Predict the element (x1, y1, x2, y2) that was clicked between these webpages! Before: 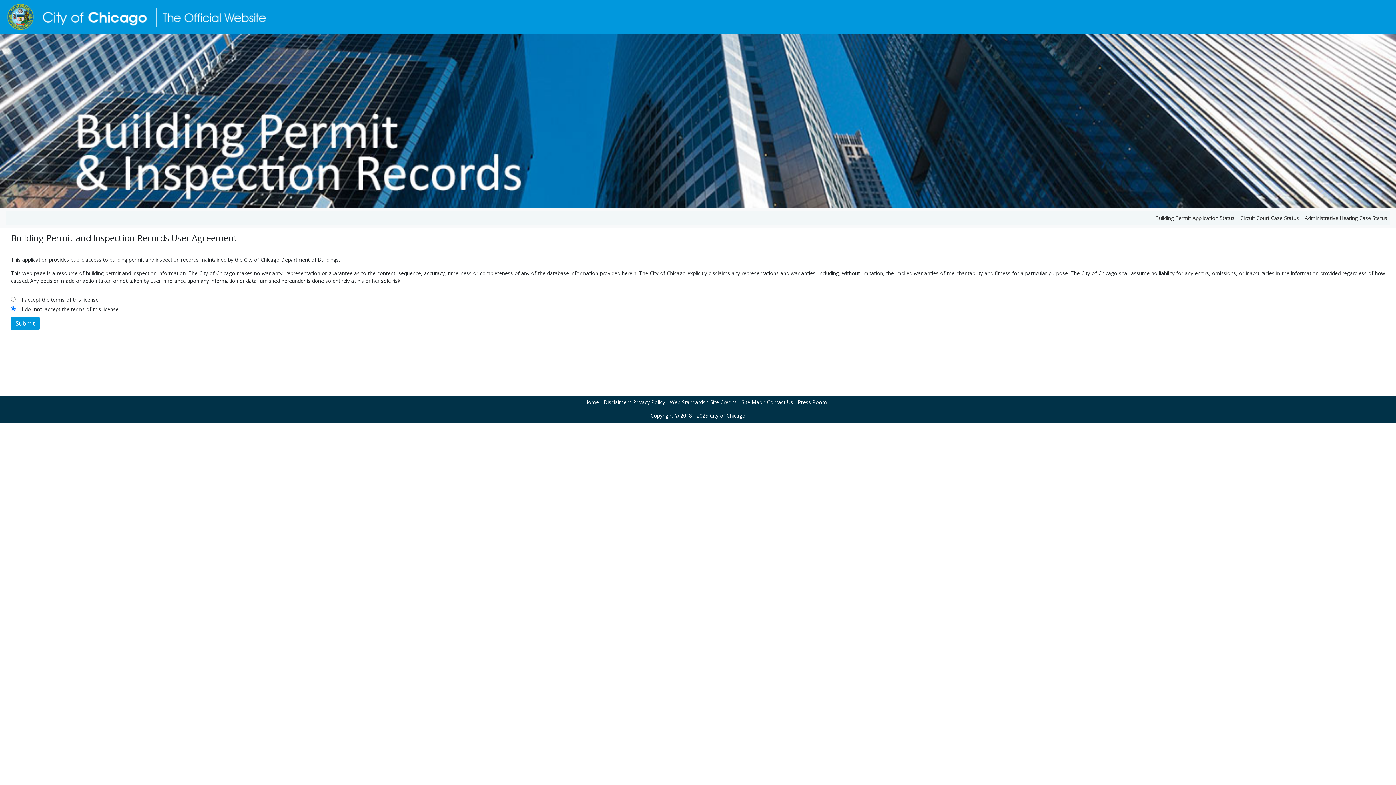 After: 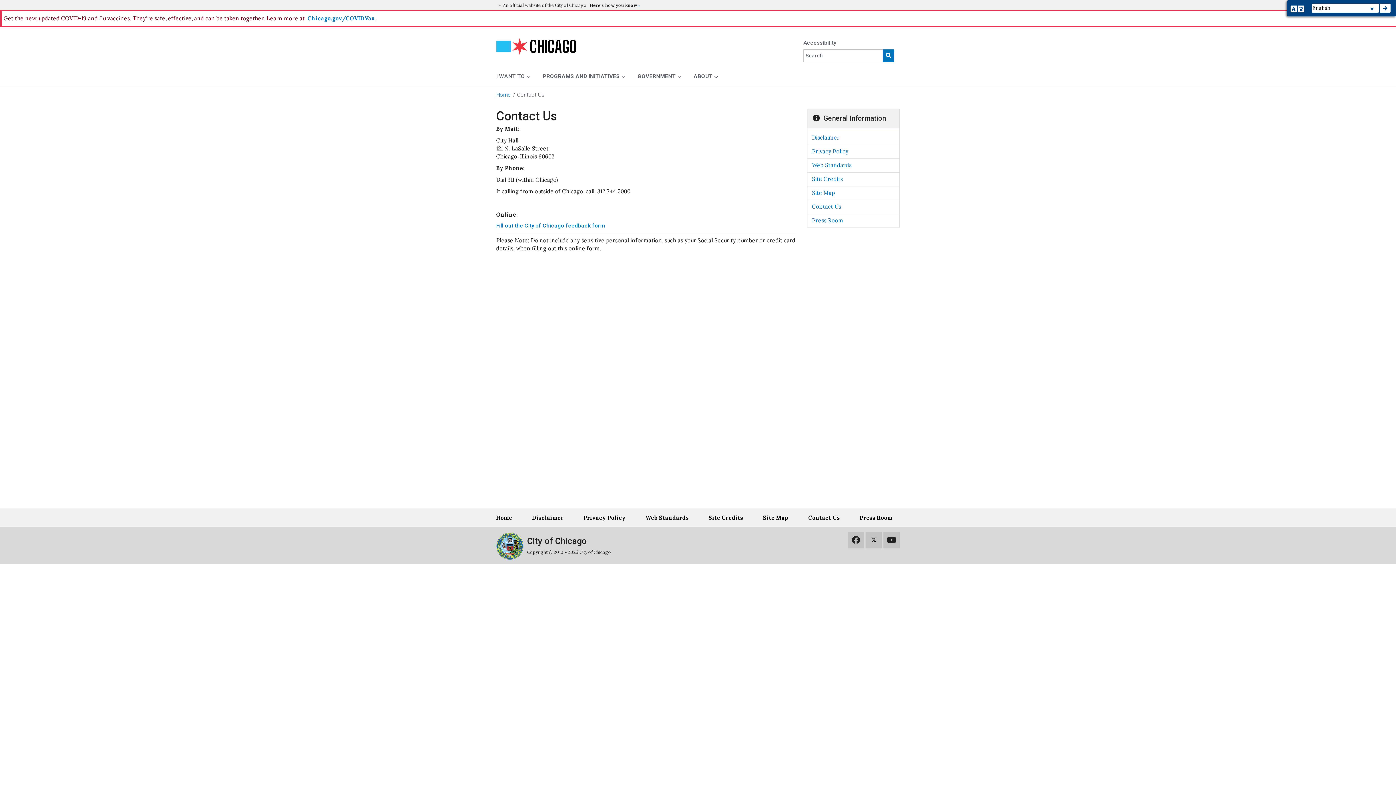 Action: label: Contact Us bbox: (767, 398, 793, 405)